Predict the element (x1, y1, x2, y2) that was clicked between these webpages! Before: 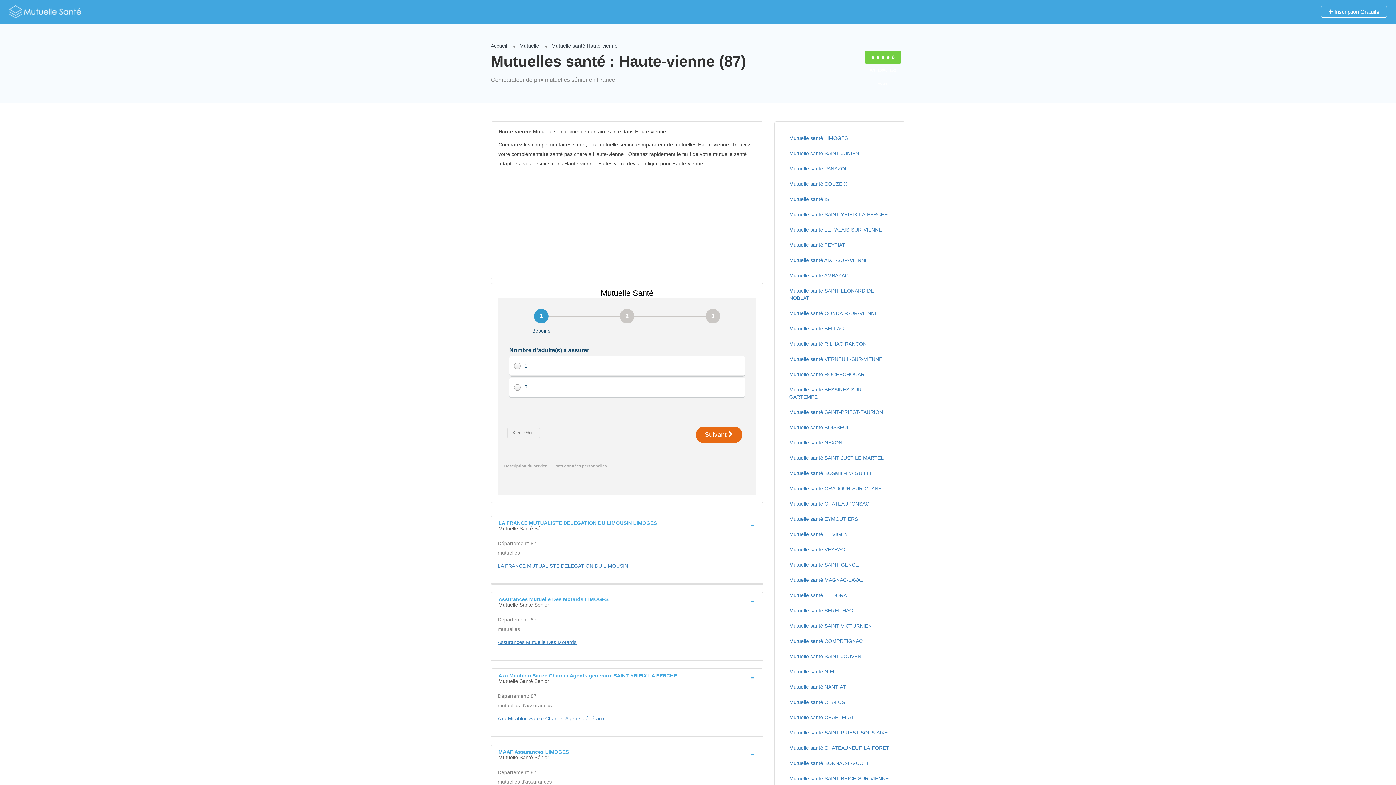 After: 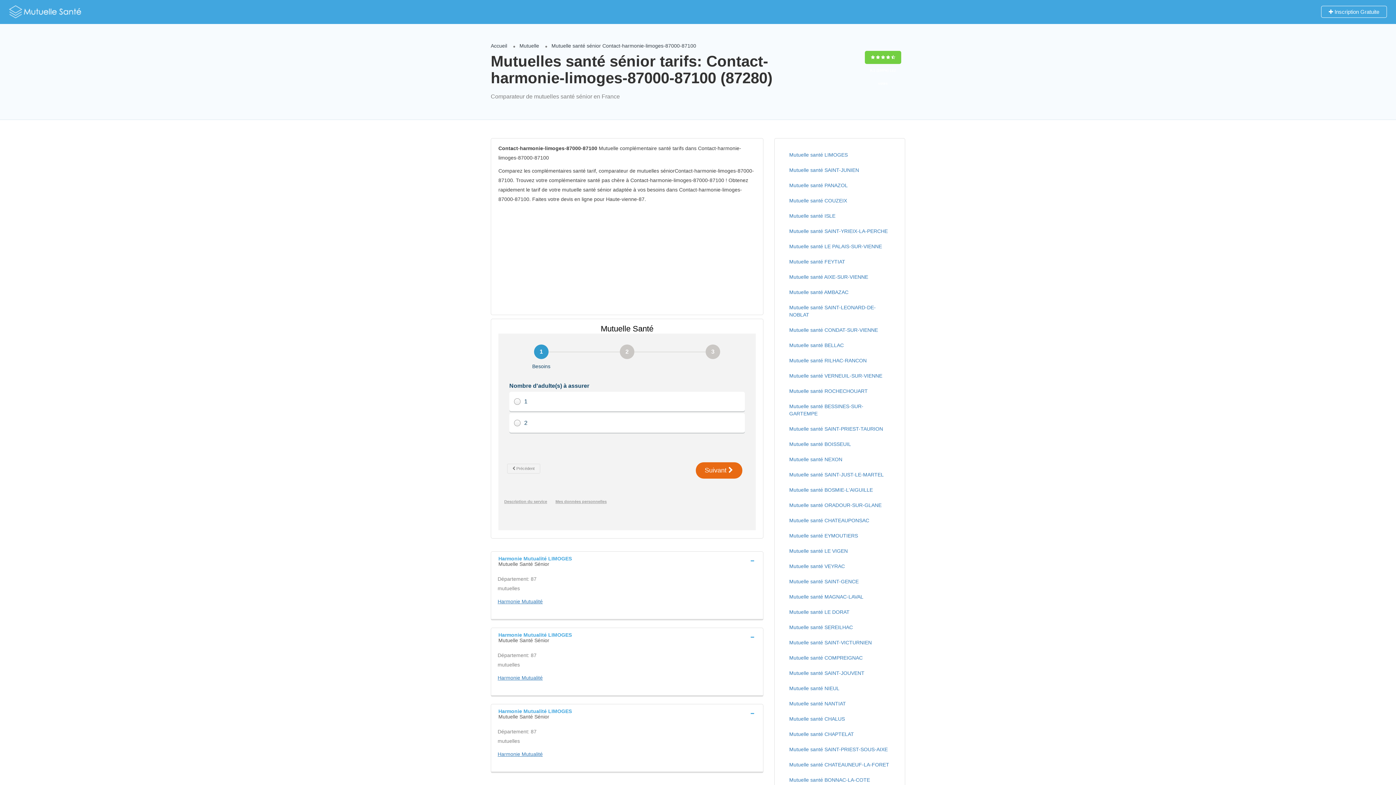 Action: label: Mutuelle santé LIMOGES bbox: (784, 130, 896, 145)